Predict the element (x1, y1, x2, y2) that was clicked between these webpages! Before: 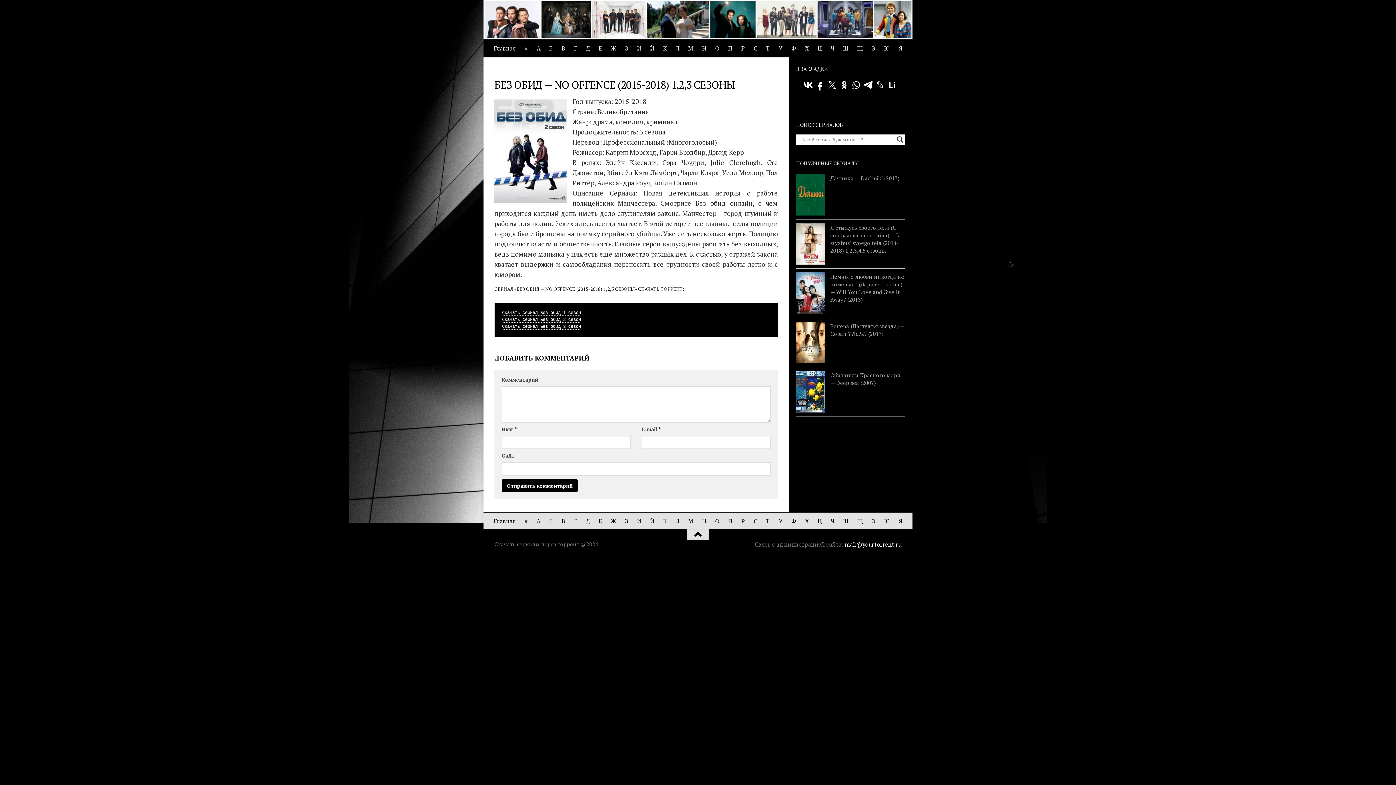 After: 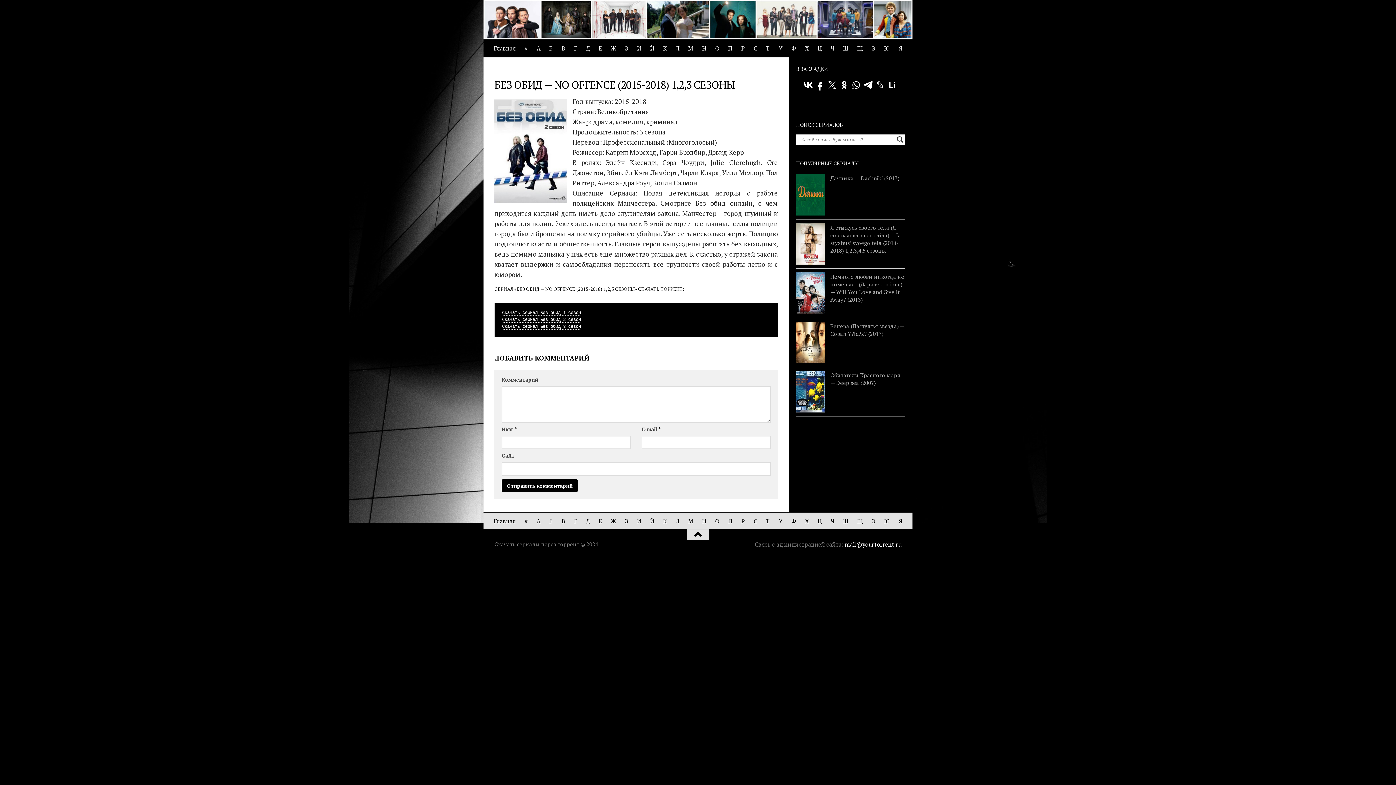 Action: bbox: (502, 317, 581, 322) label: Скачать сериал Без обид 2 сезон